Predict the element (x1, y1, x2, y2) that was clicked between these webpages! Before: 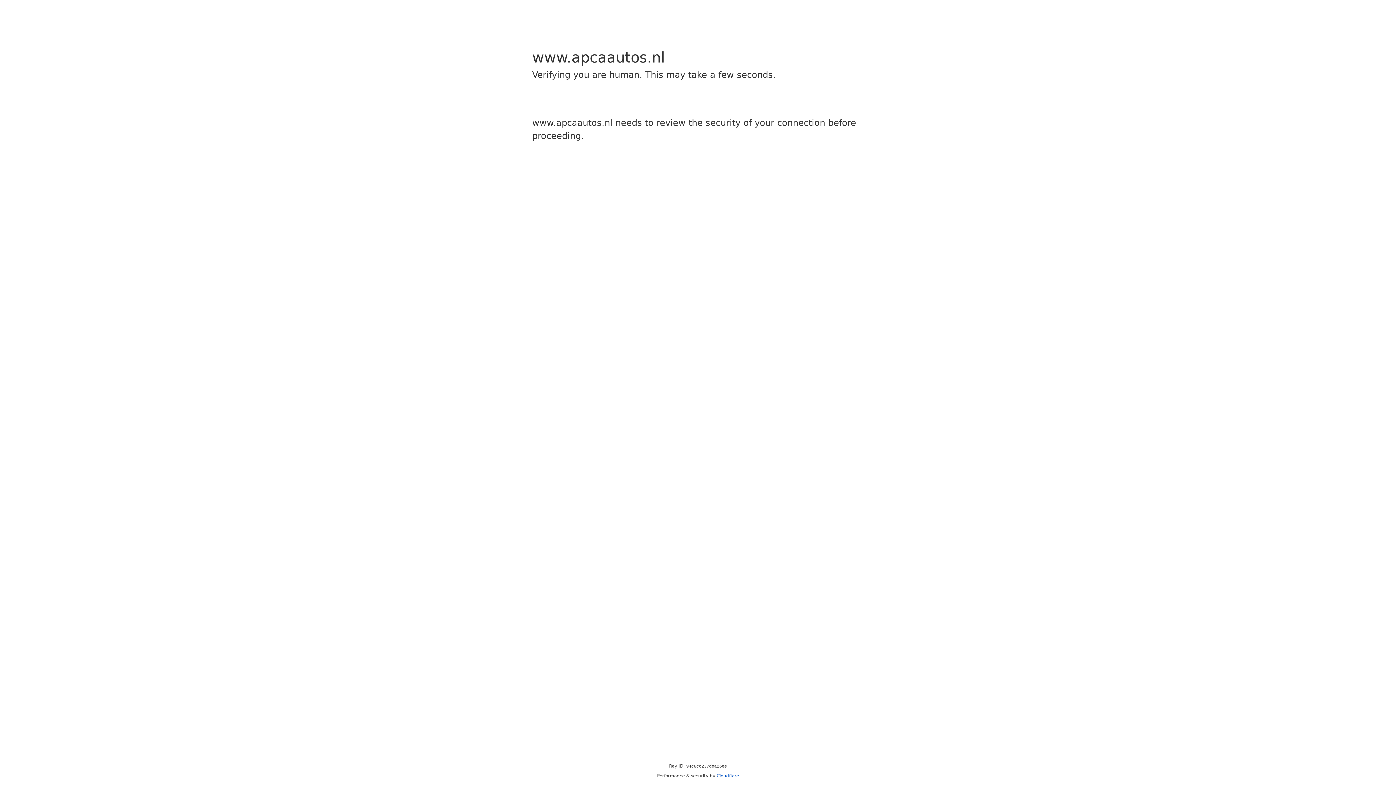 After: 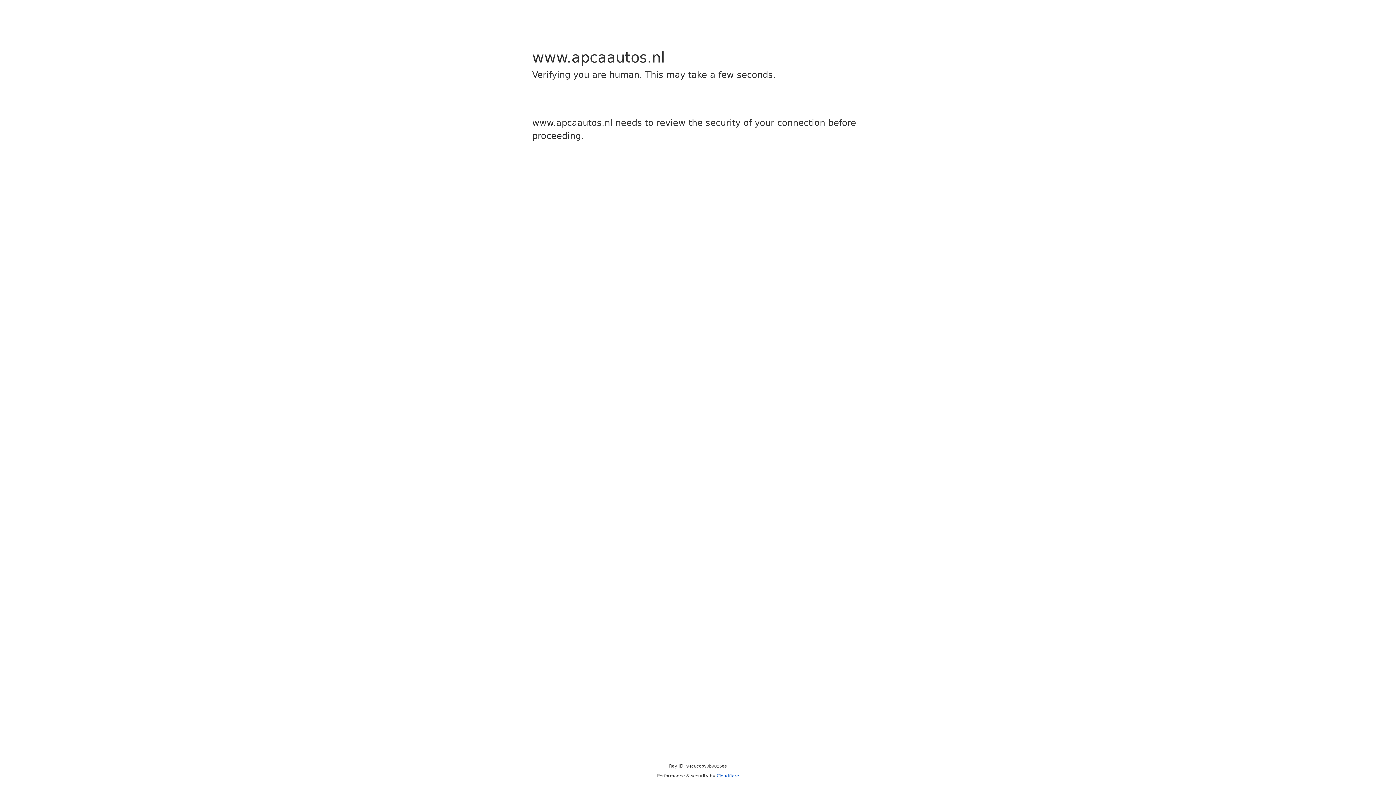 Action: label: Cloudflare bbox: (716, 773, 739, 778)